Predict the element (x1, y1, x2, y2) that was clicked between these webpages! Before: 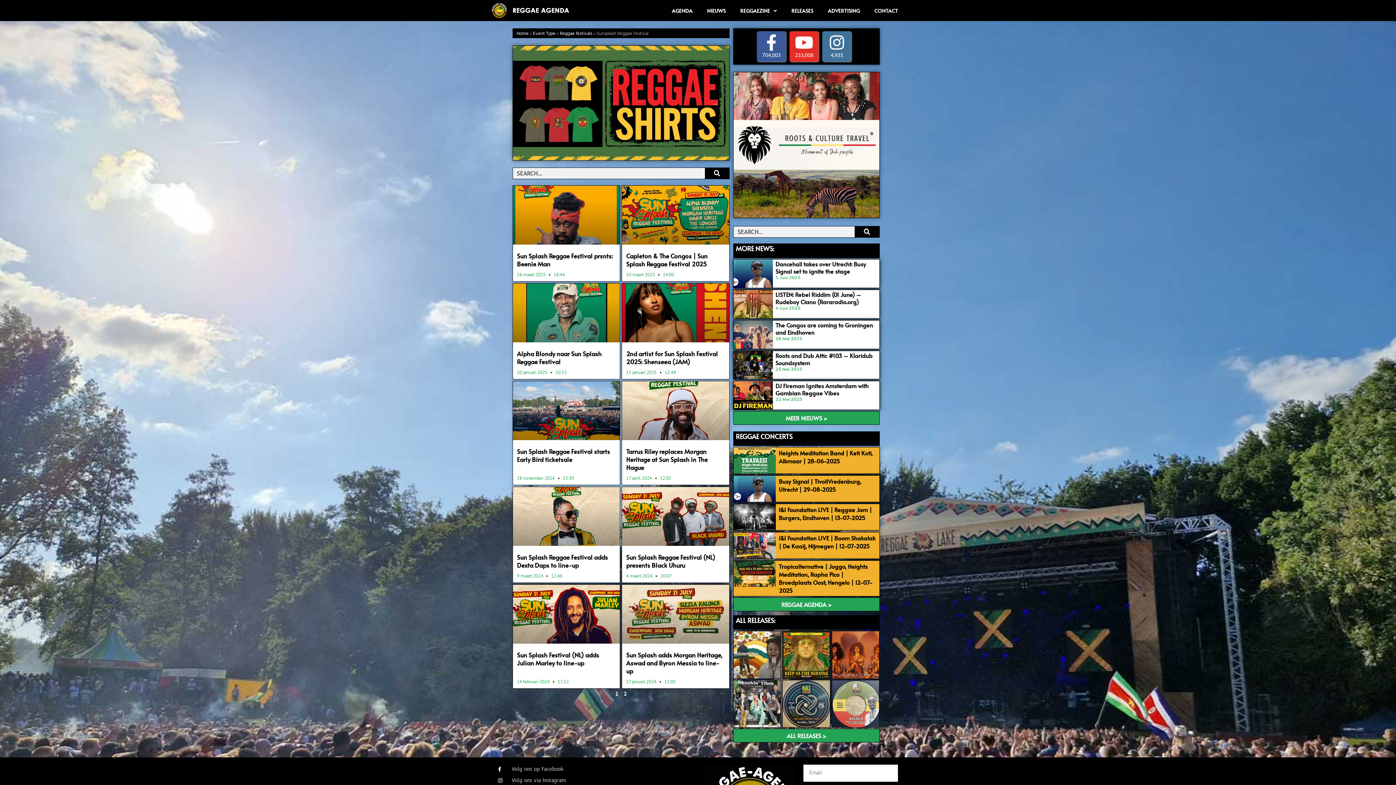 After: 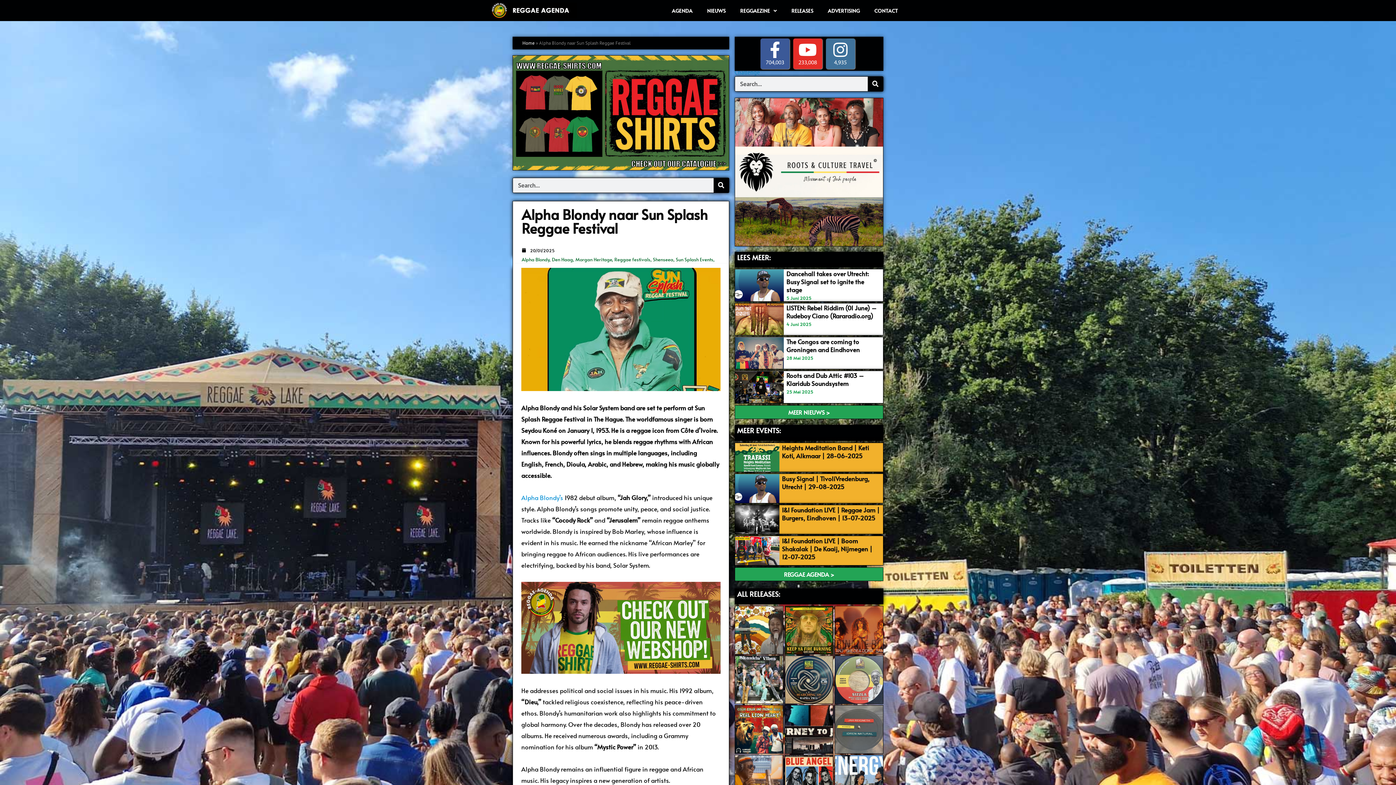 Action: bbox: (513, 283, 620, 342)